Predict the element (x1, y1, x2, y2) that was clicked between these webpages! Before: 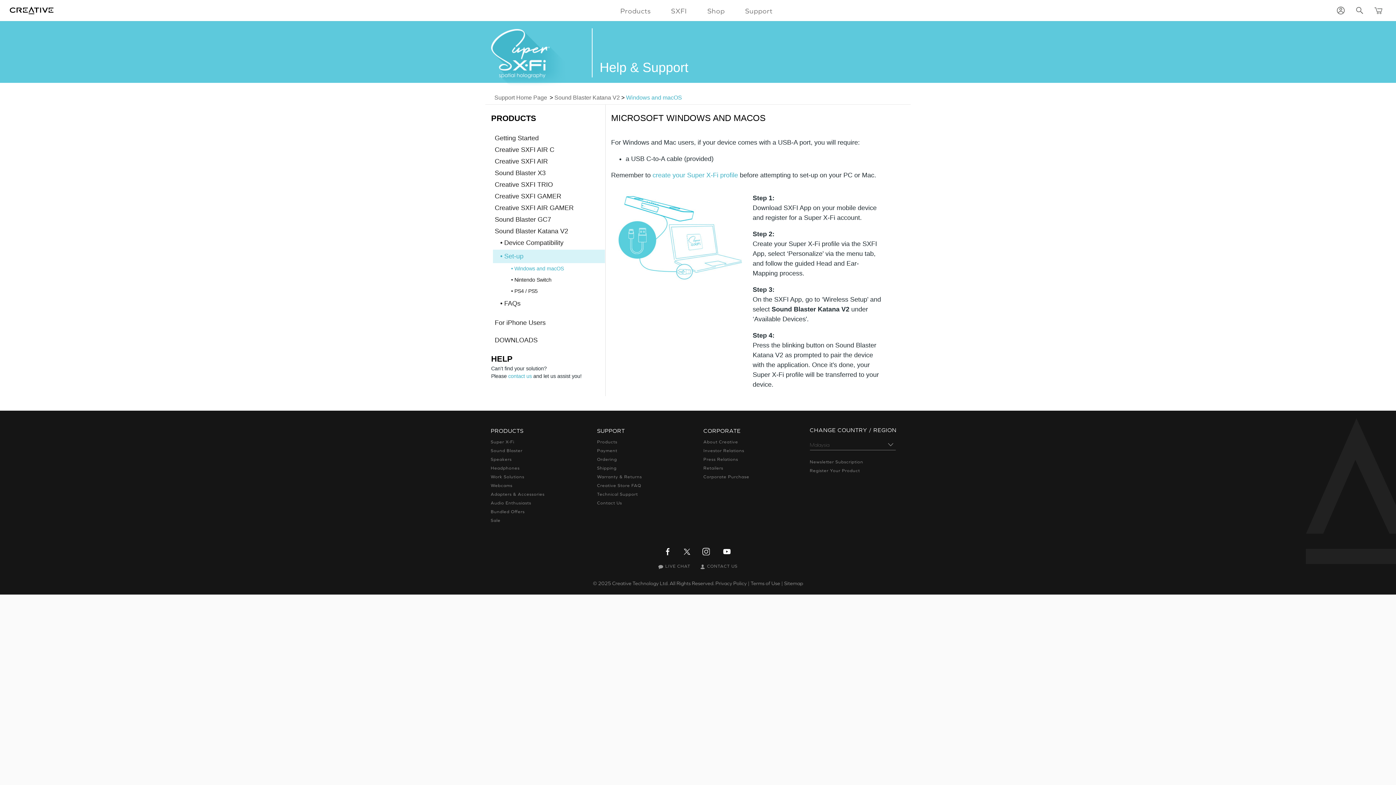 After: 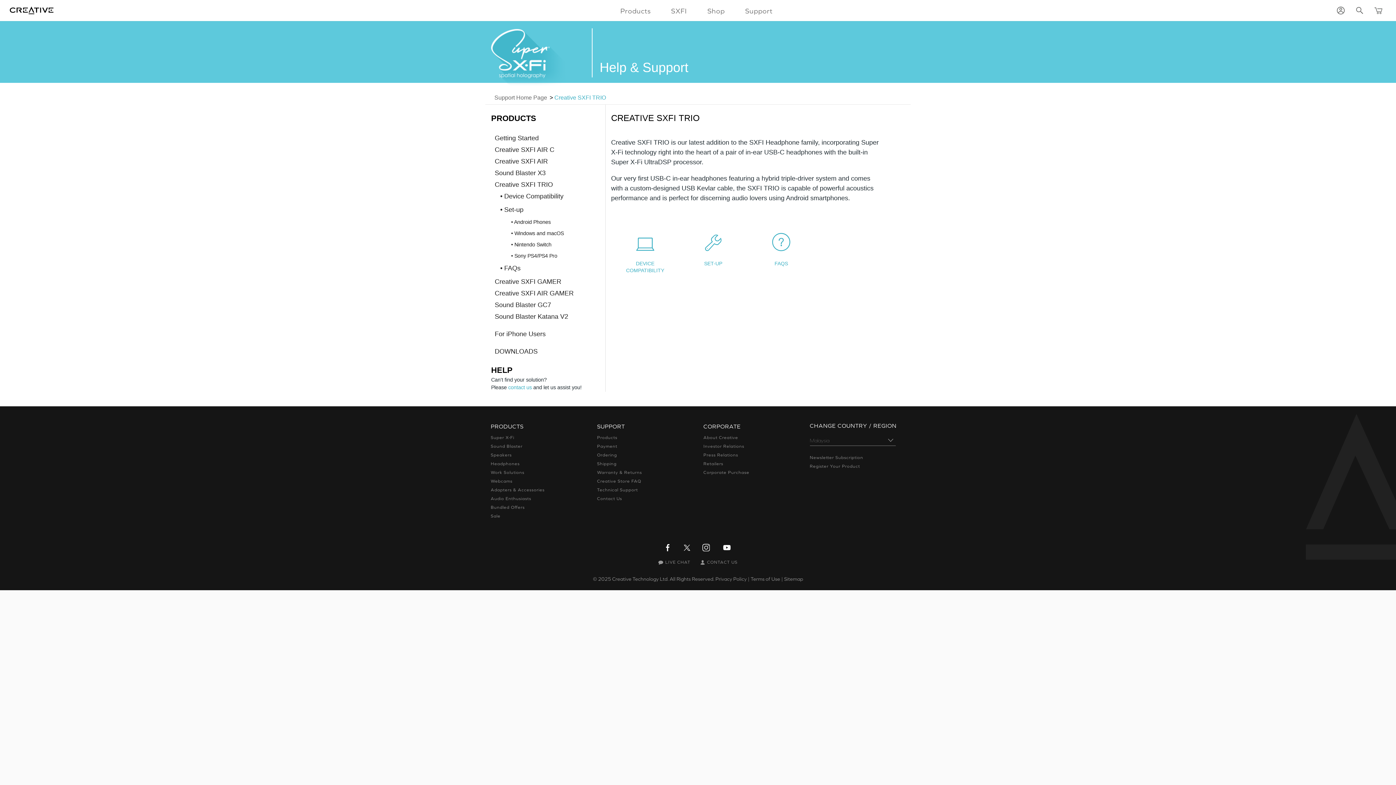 Action: label: Creative SXFI TRIO bbox: (491, 181, 603, 188)